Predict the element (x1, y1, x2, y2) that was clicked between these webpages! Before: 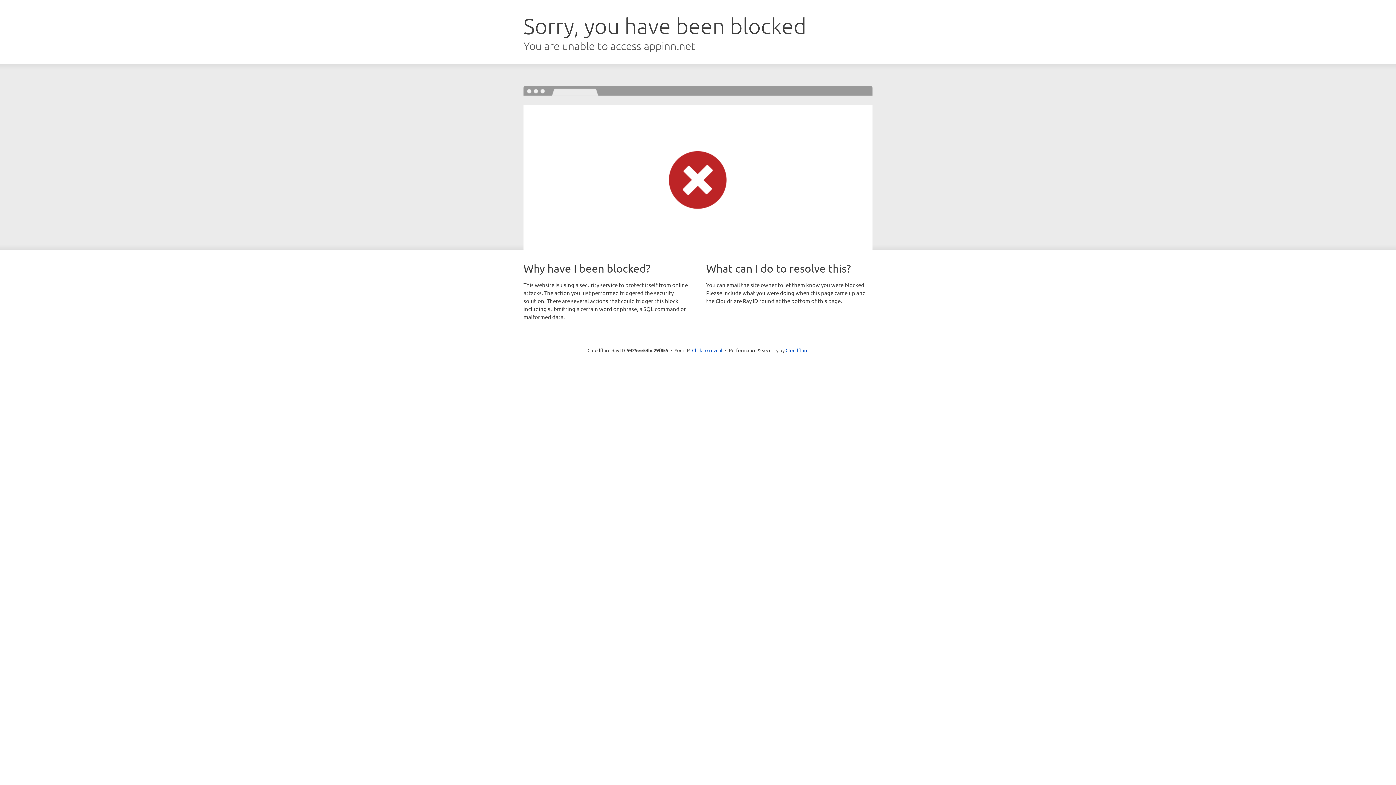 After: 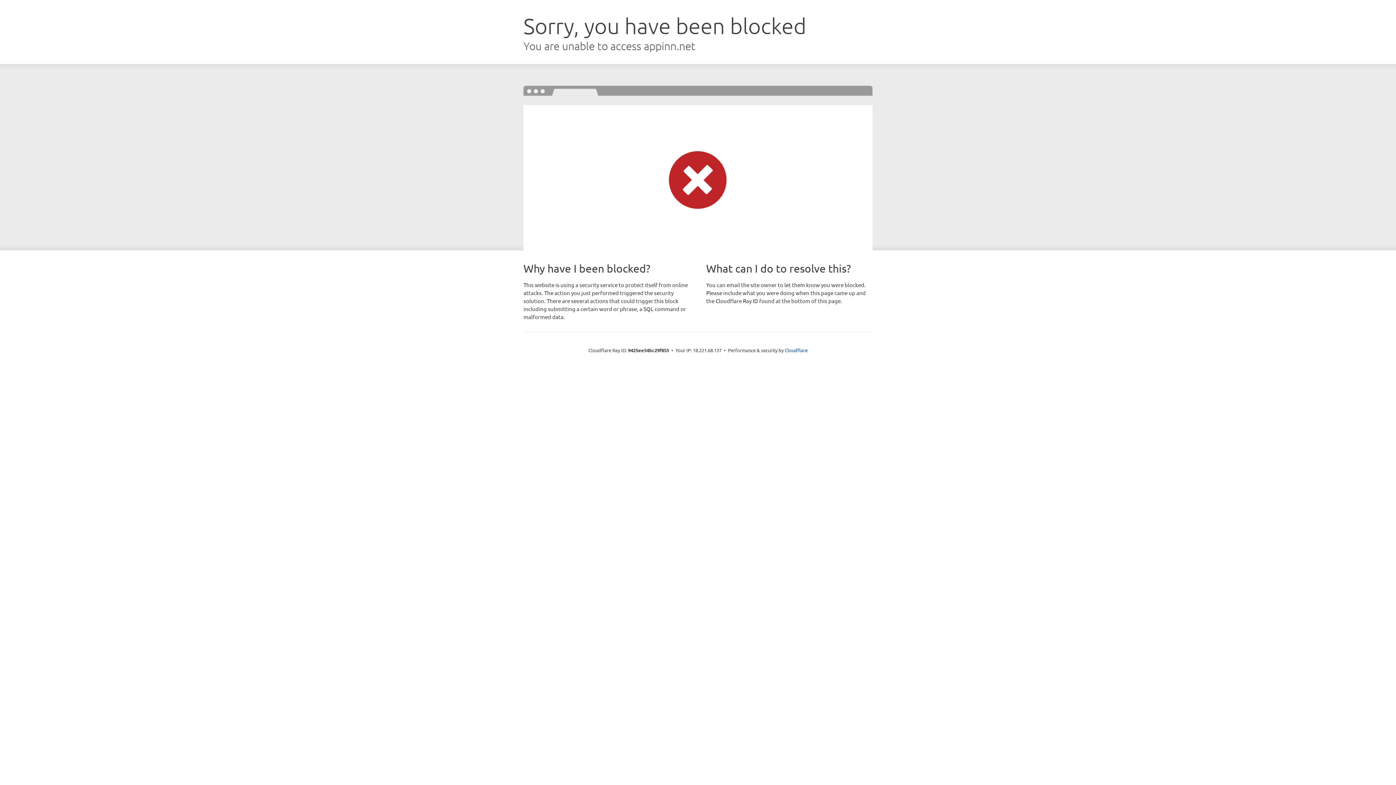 Action: label: Click to reveal bbox: (692, 346, 722, 353)